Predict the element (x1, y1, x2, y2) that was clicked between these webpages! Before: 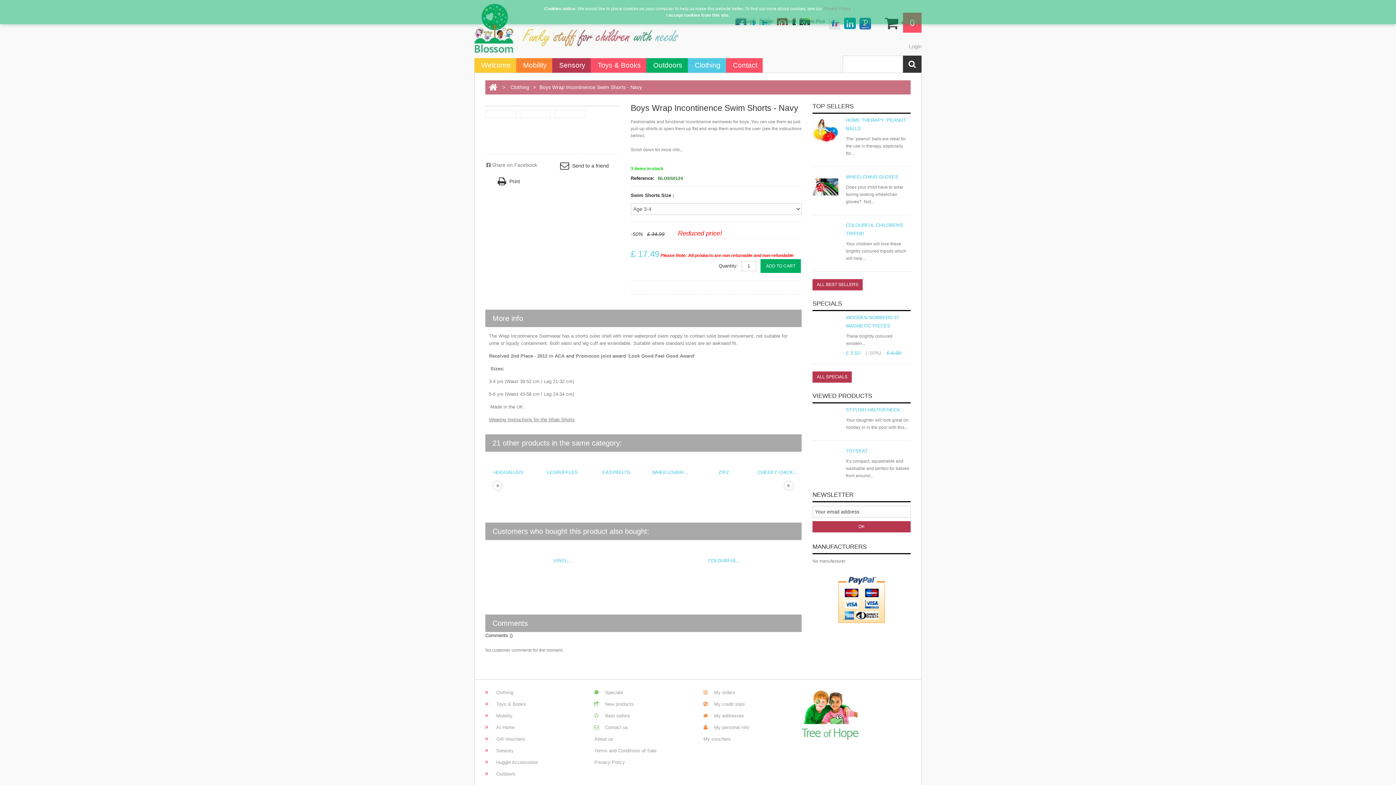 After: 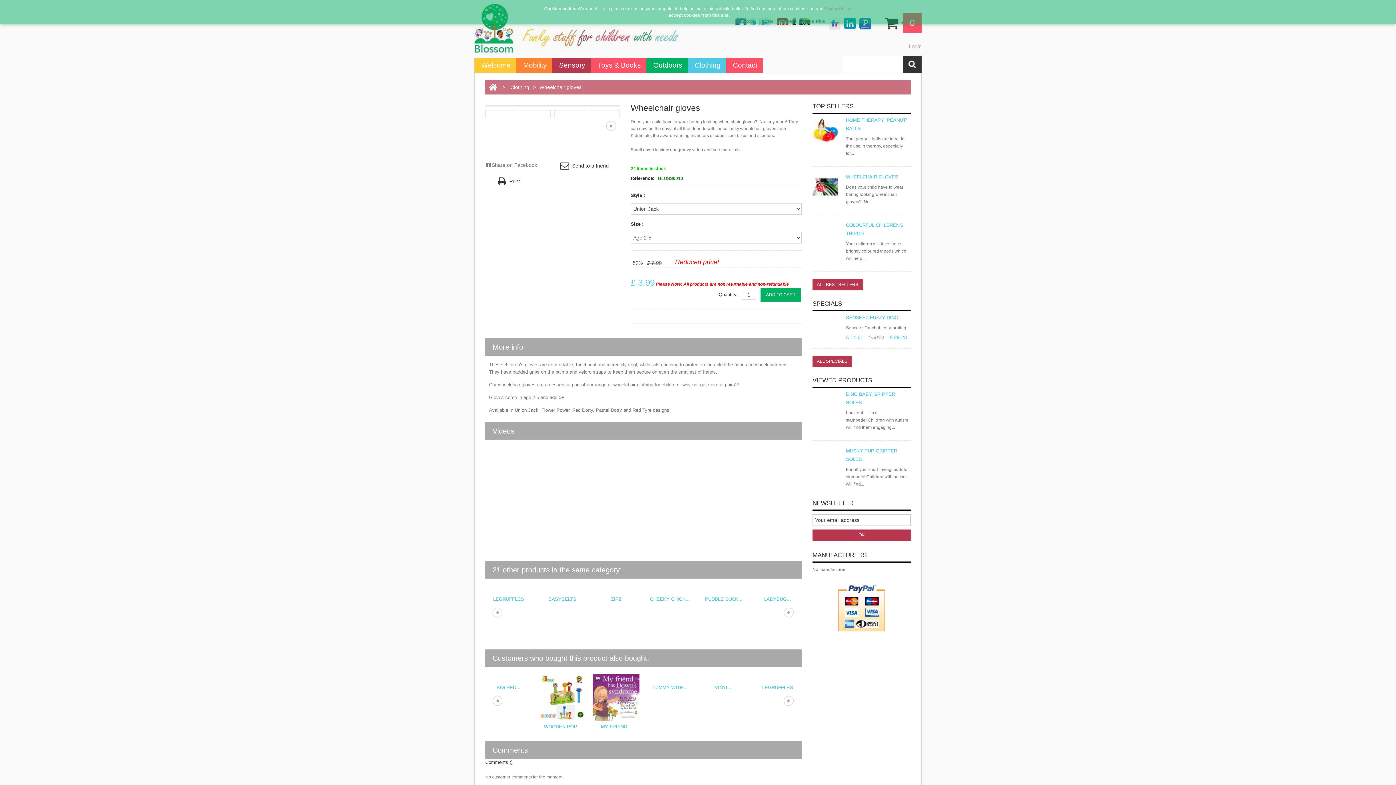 Action: label: WHEELCHAIR GLOVES bbox: (846, 174, 898, 179)